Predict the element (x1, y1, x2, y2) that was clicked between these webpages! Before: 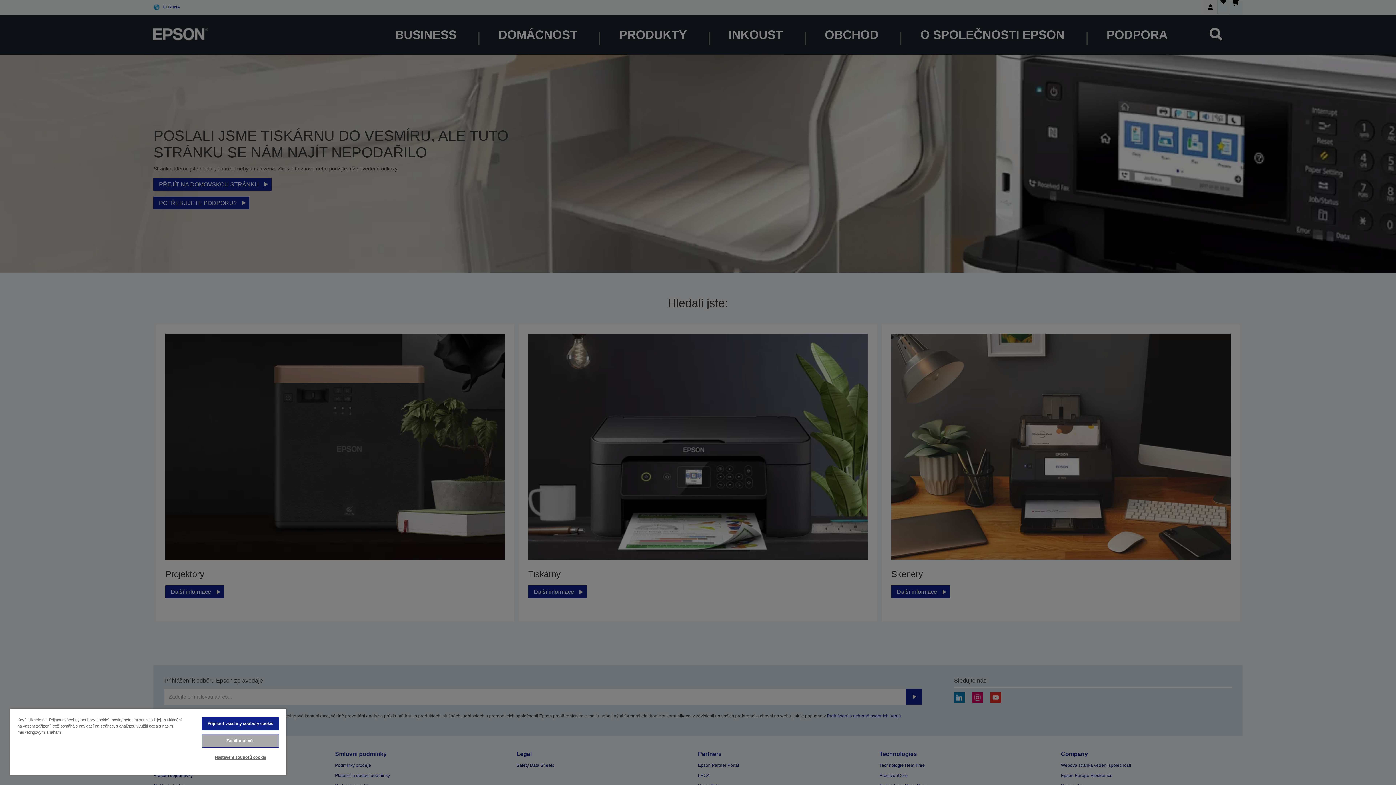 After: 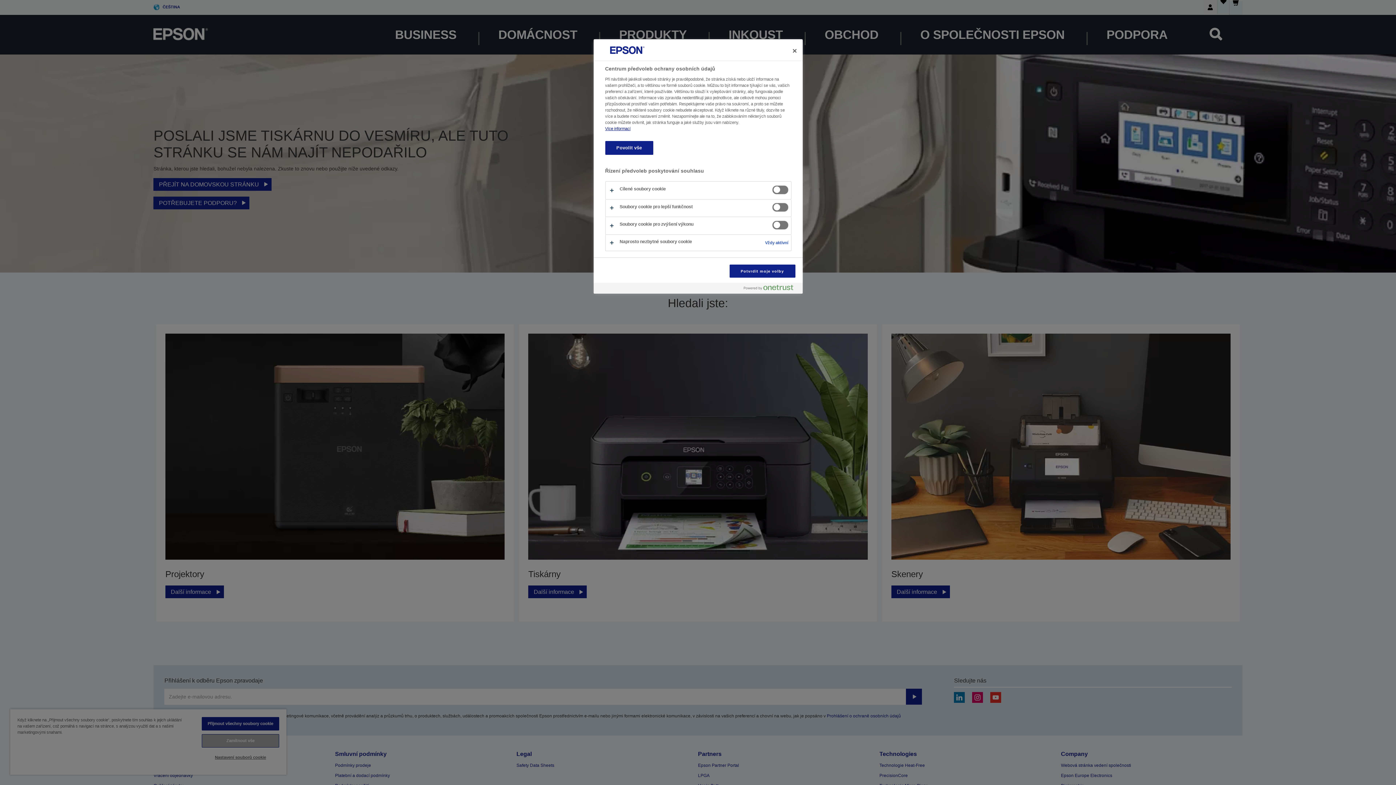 Action: bbox: (201, 751, 279, 764) label: Nastavení souborů cookie